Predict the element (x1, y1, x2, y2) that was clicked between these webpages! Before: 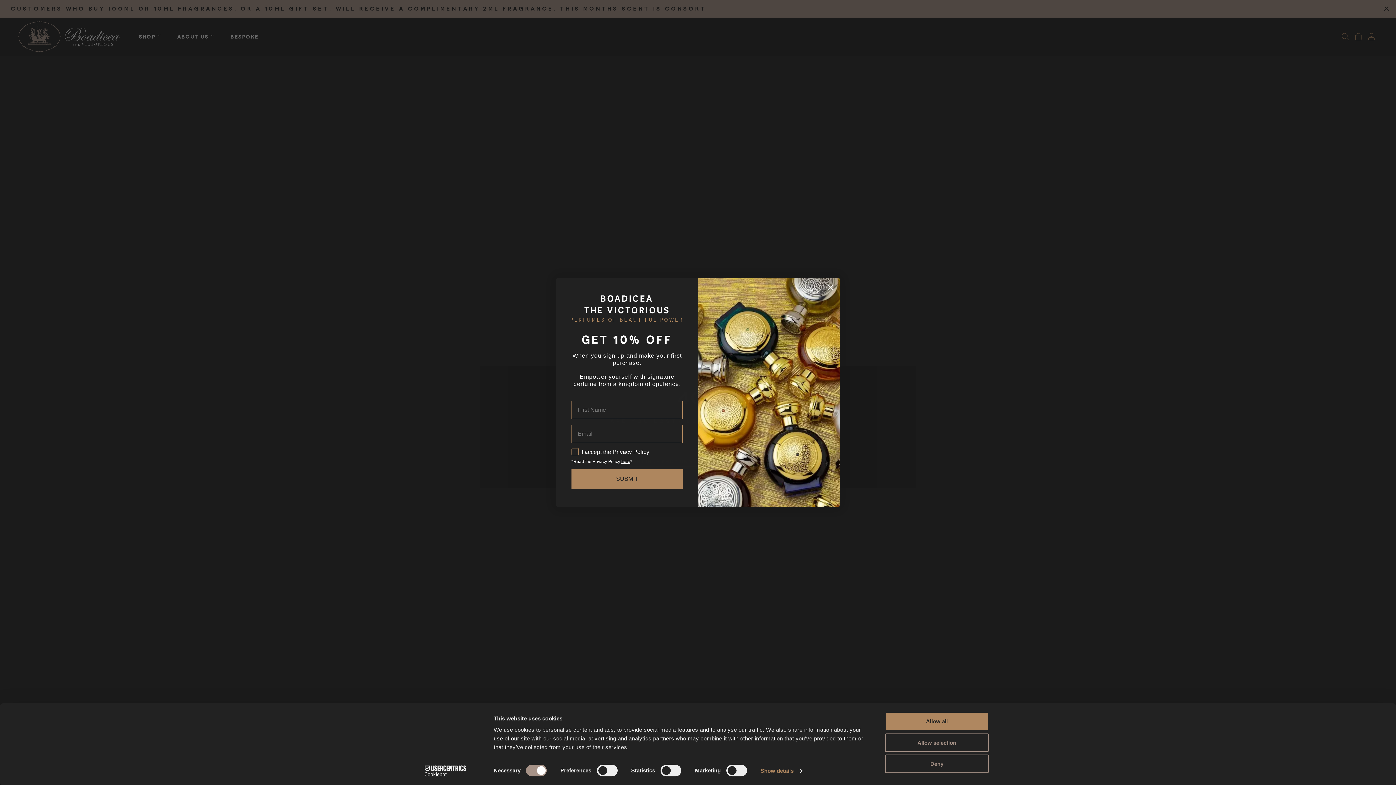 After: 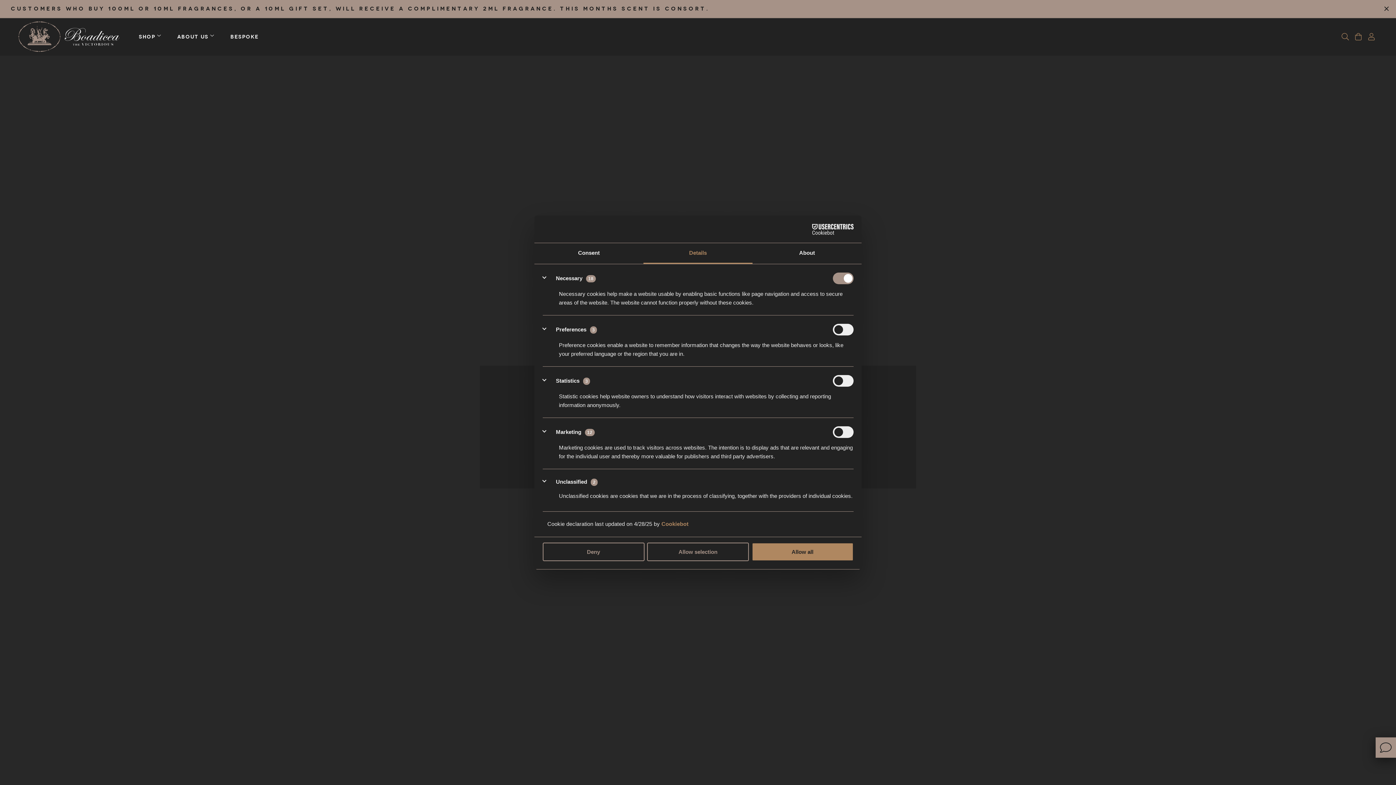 Action: bbox: (760, 765, 802, 776) label: Show details